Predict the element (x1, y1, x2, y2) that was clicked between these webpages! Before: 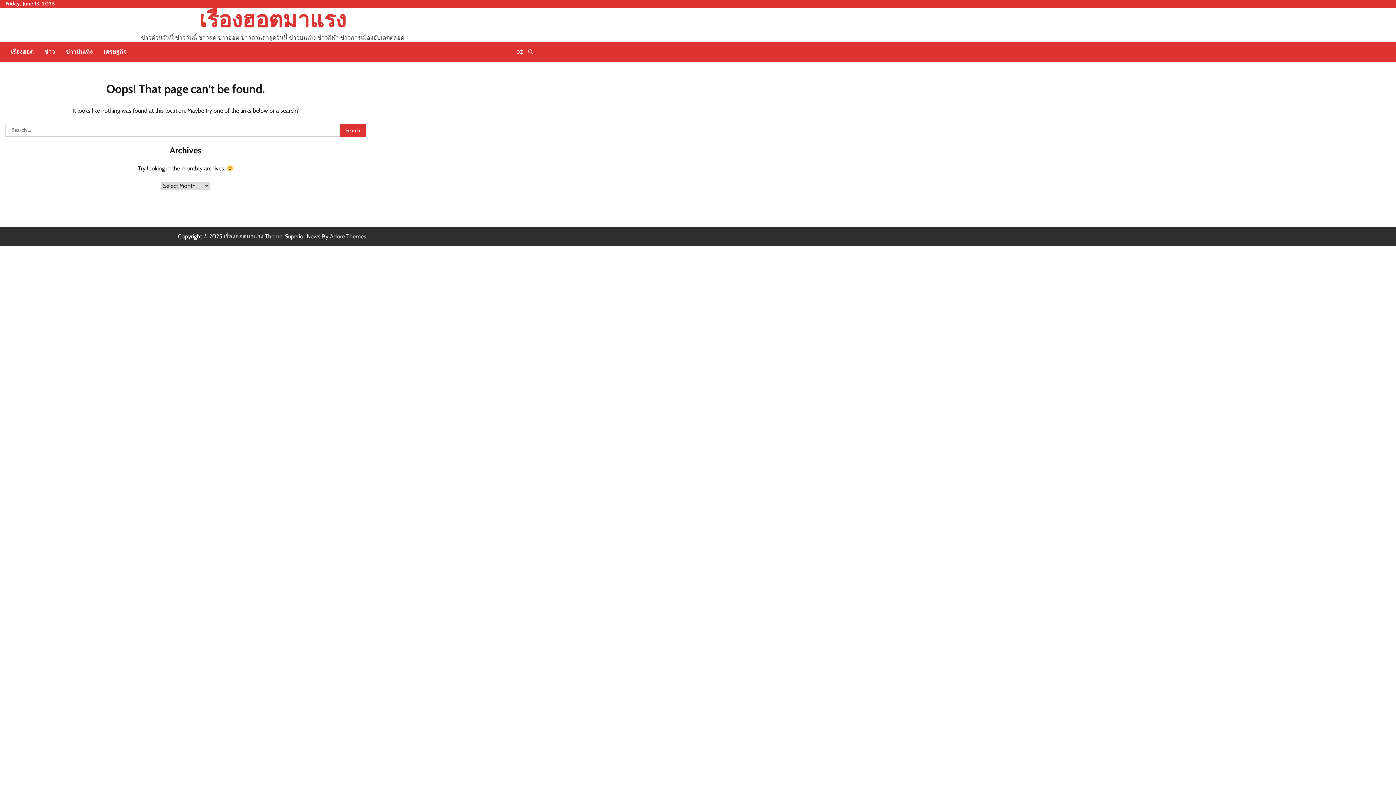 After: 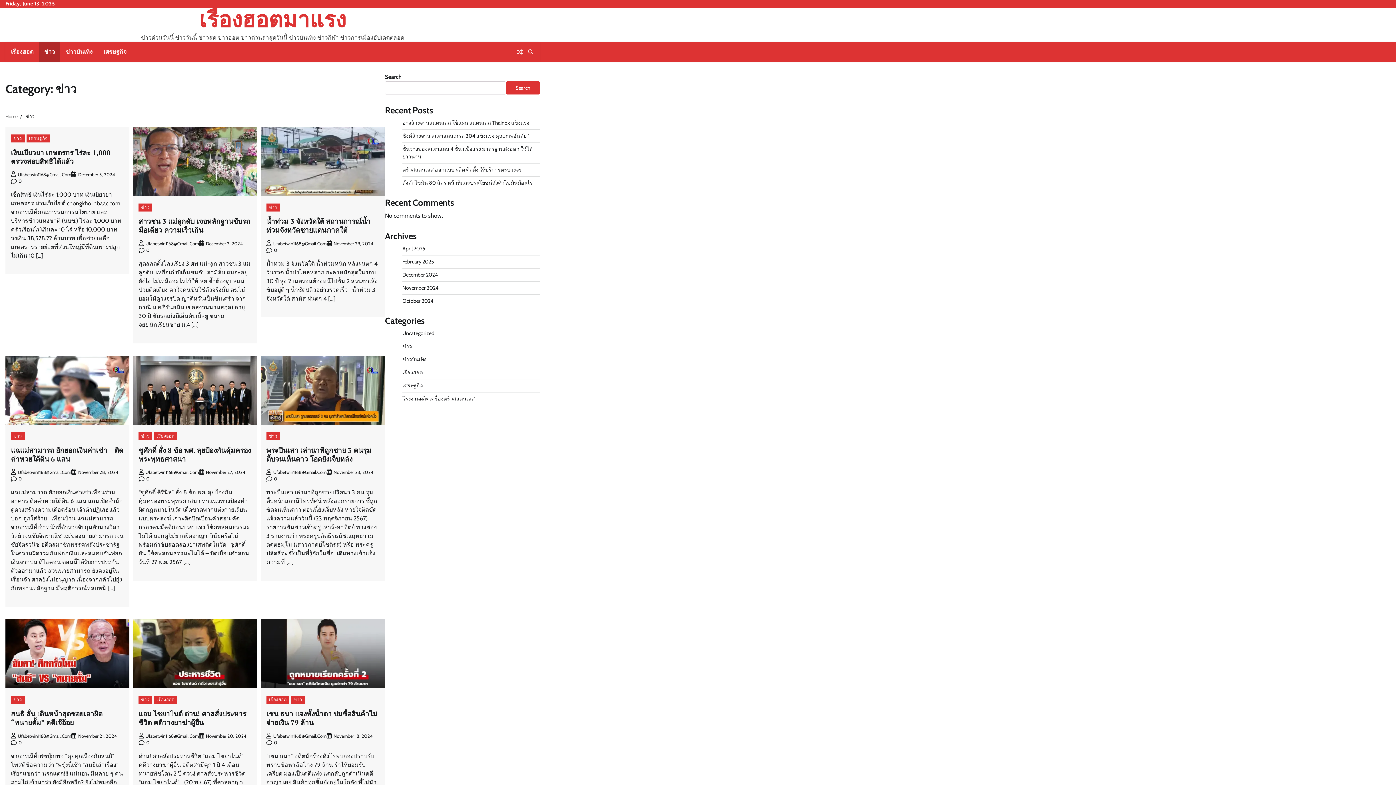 Action: bbox: (38, 42, 60, 61) label: ข่าว